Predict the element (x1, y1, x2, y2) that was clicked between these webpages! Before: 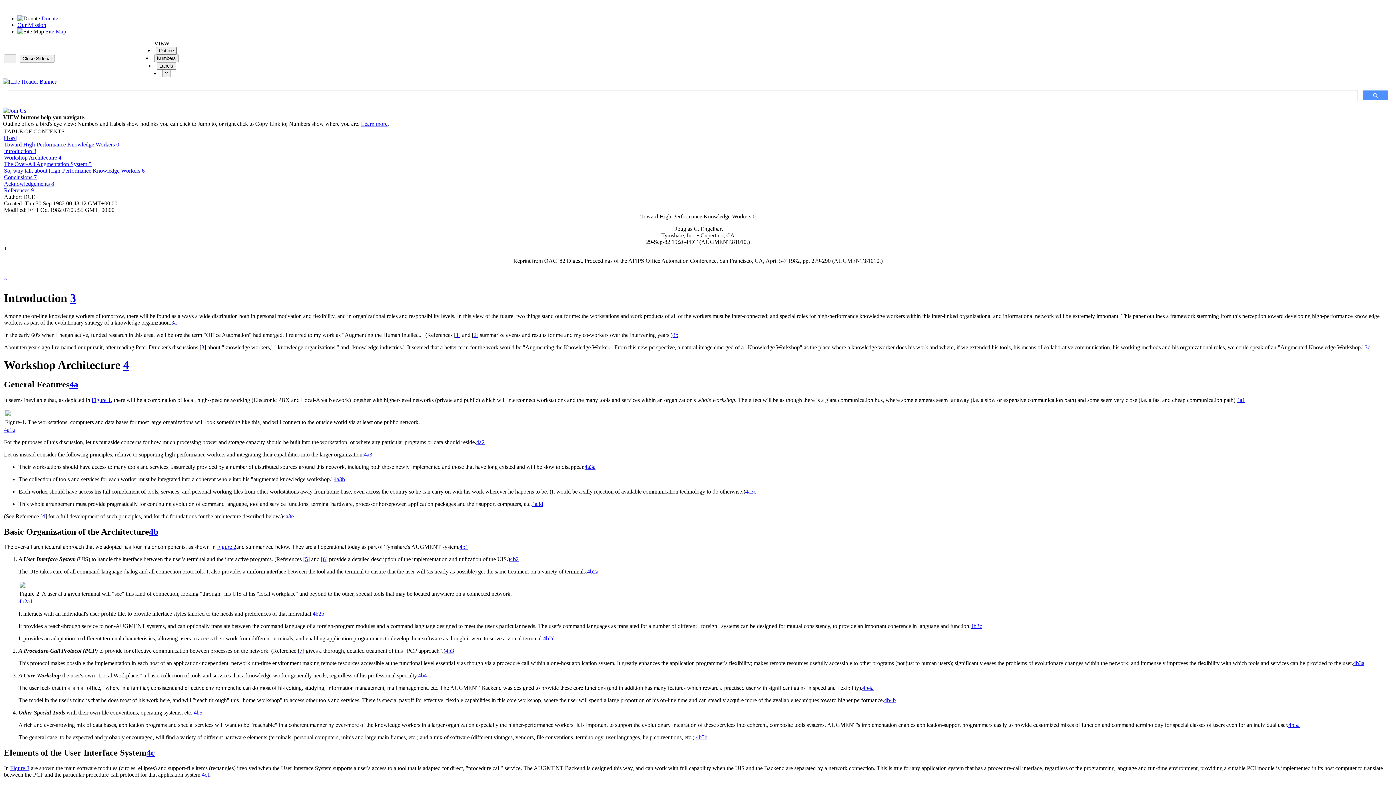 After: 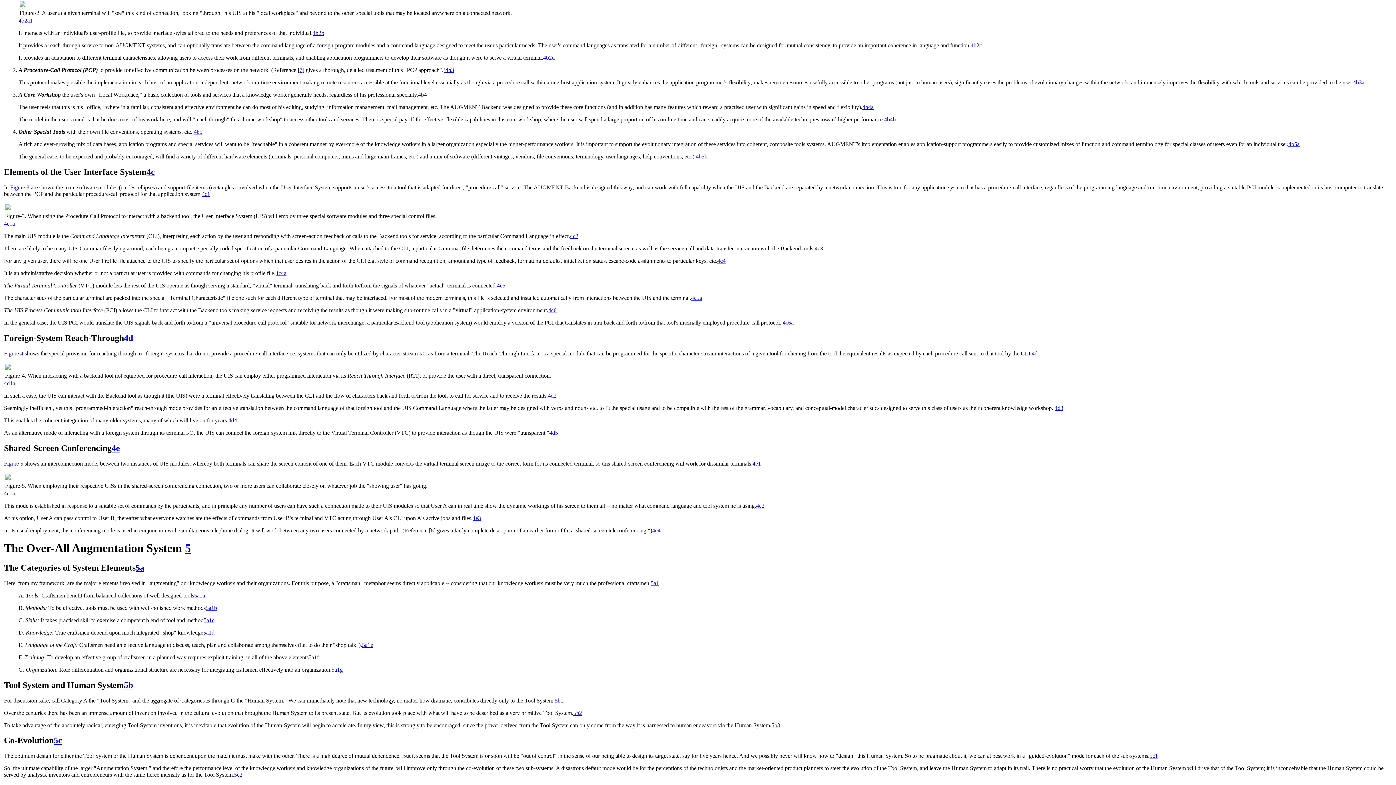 Action: bbox: (18, 598, 32, 604) label: 4b2a1